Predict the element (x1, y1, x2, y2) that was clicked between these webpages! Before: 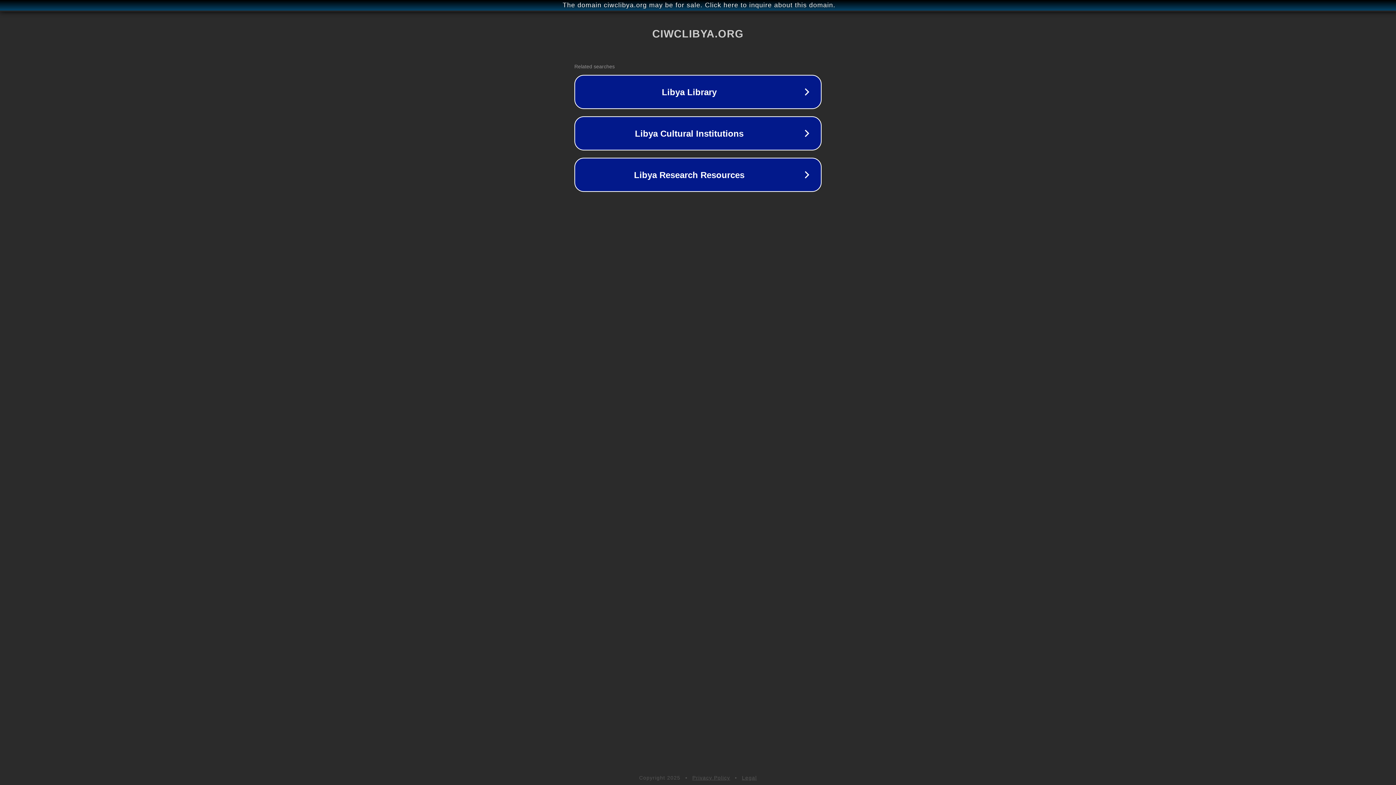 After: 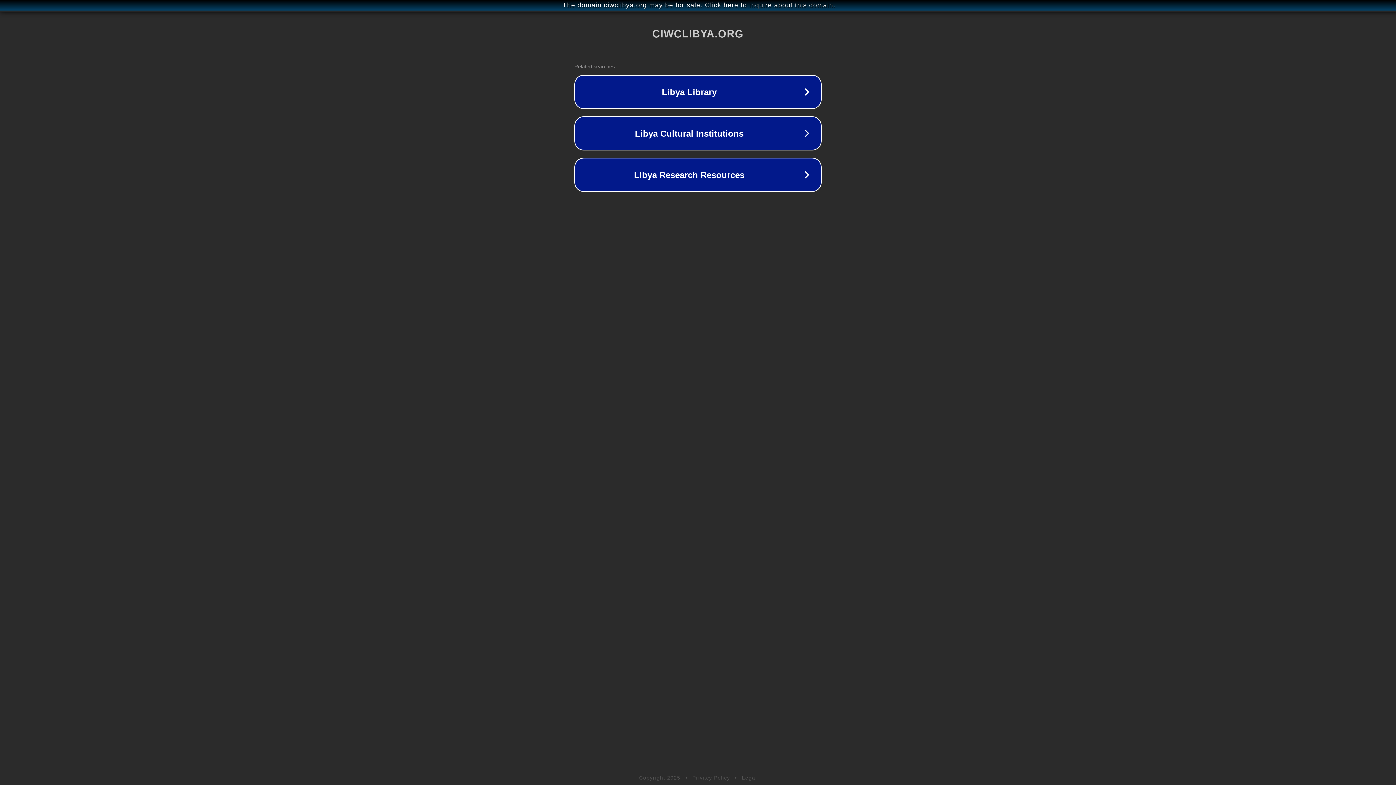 Action: label: Legal bbox: (742, 775, 757, 781)